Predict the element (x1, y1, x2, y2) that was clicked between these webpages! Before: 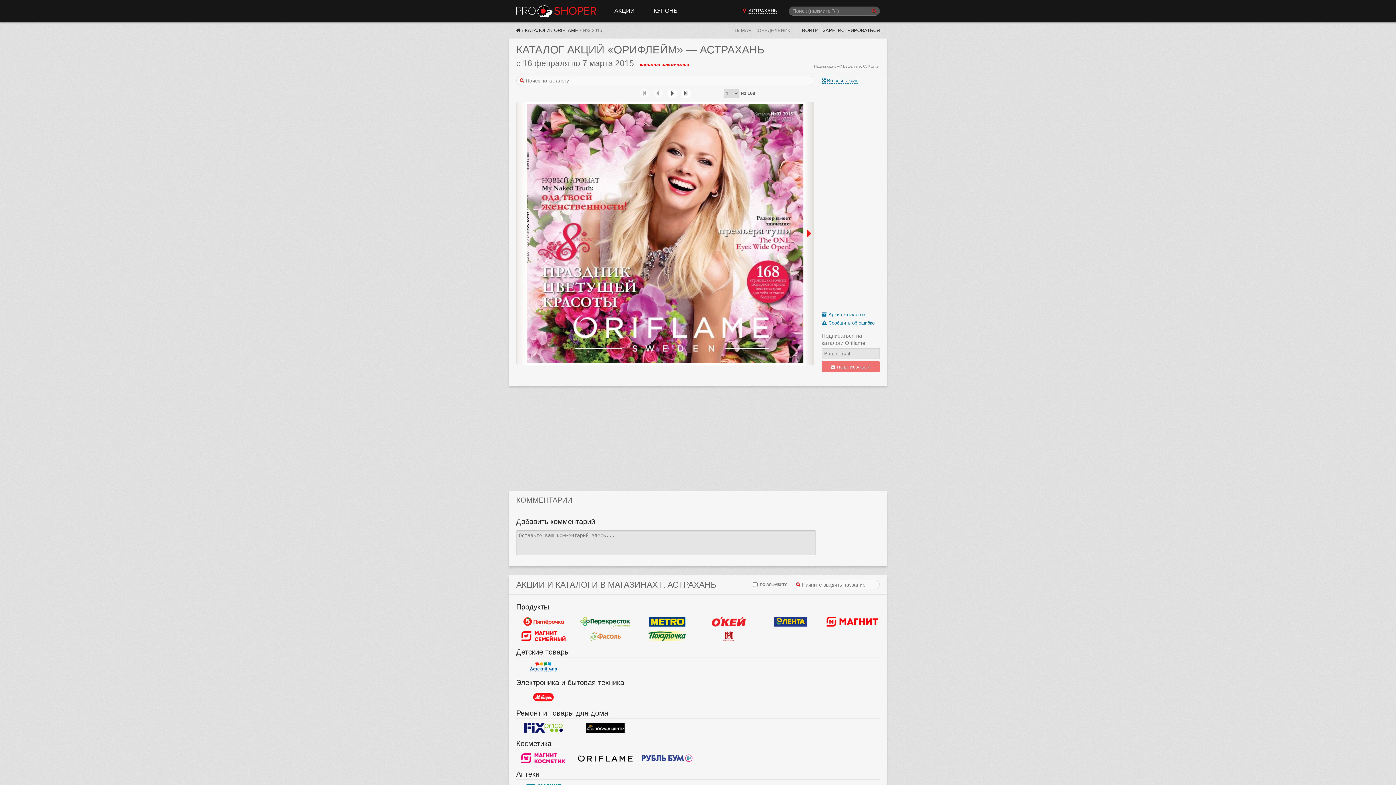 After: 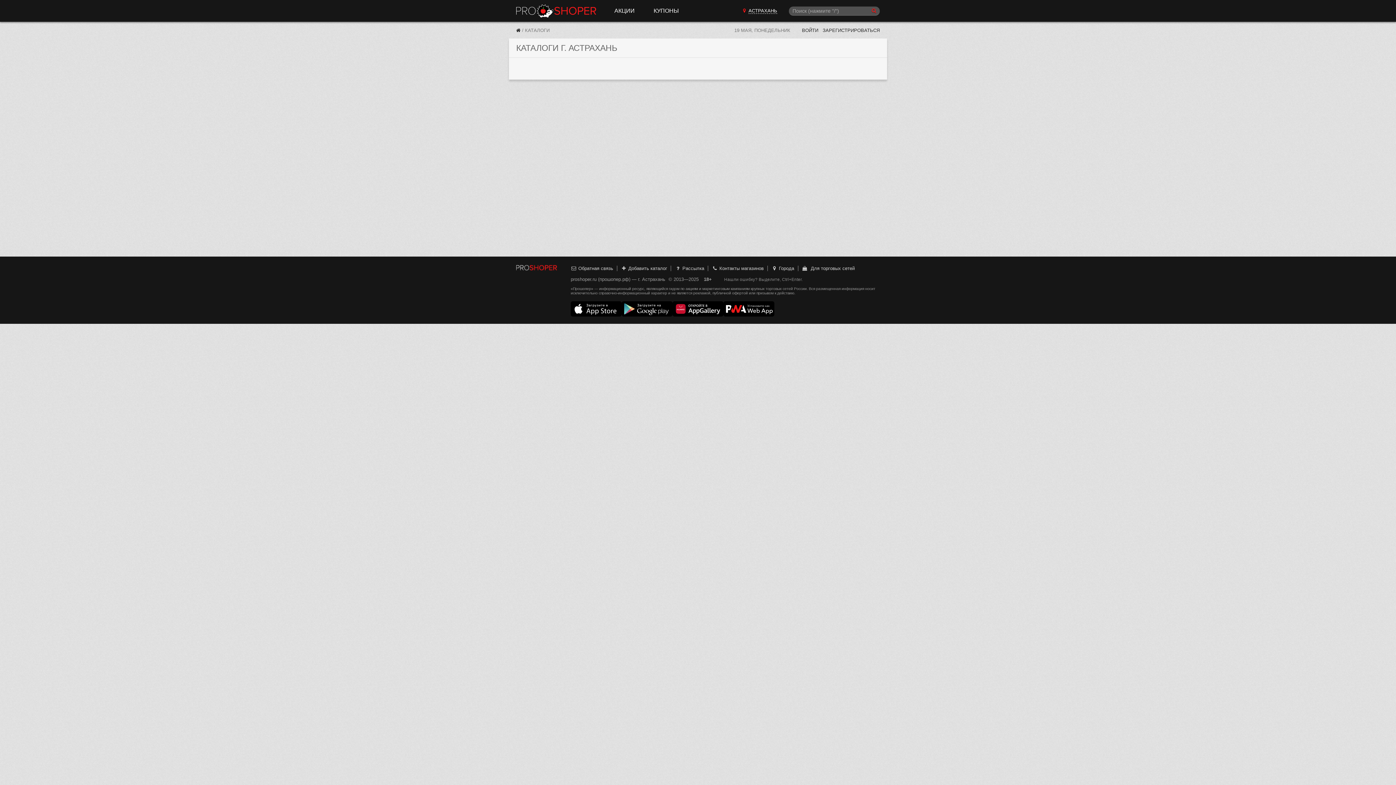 Action: label: КАТАЛОГИ bbox: (525, 27, 549, 33)